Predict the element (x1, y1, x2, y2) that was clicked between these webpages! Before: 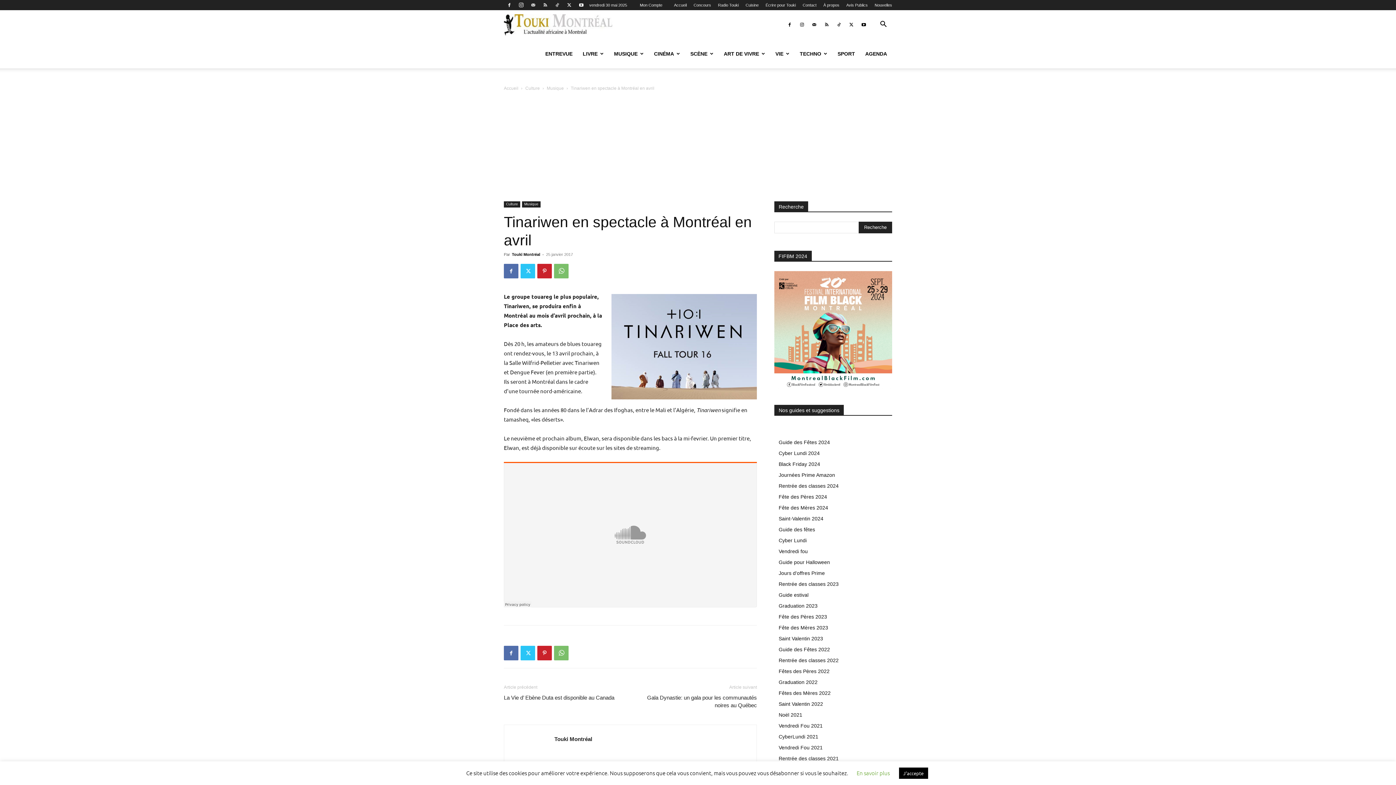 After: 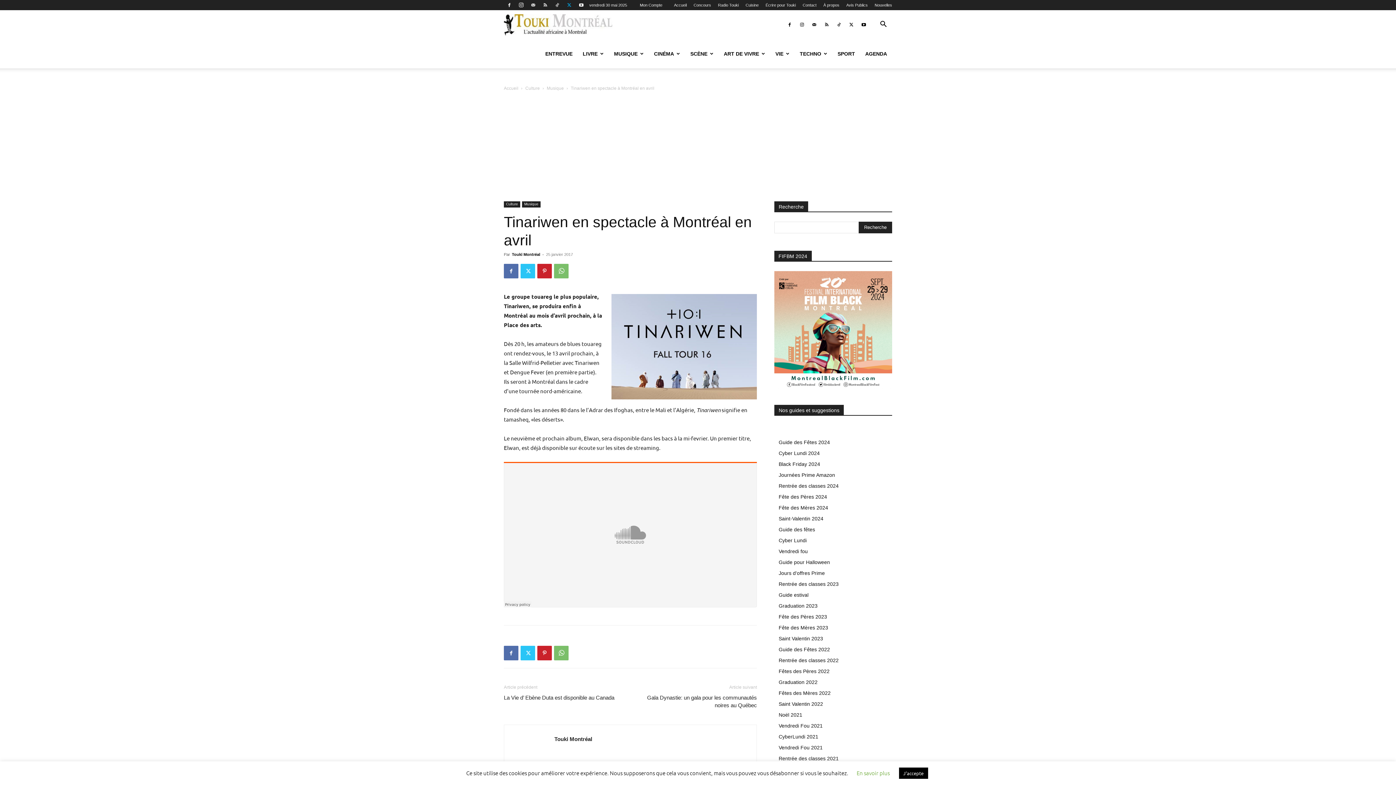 Action: bbox: (564, 0, 574, 10)